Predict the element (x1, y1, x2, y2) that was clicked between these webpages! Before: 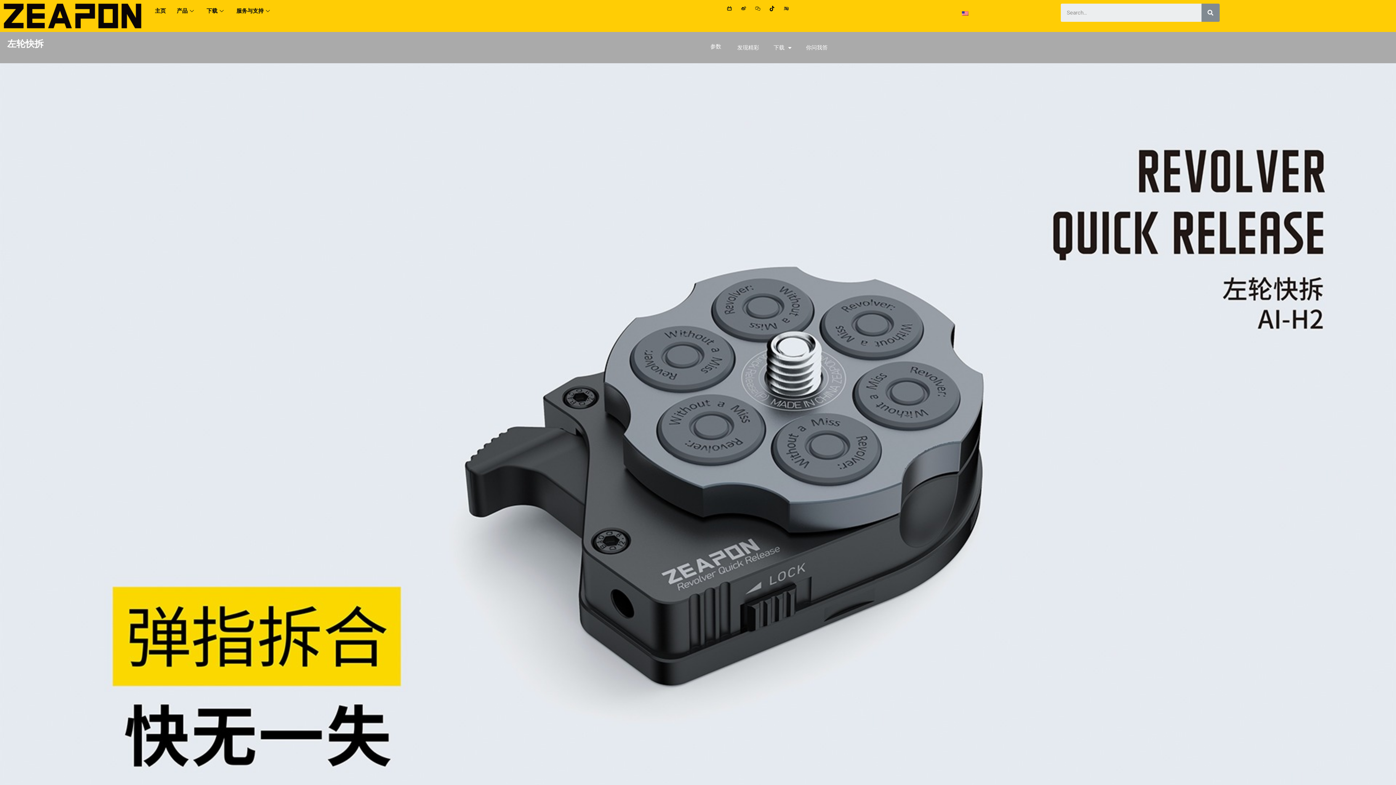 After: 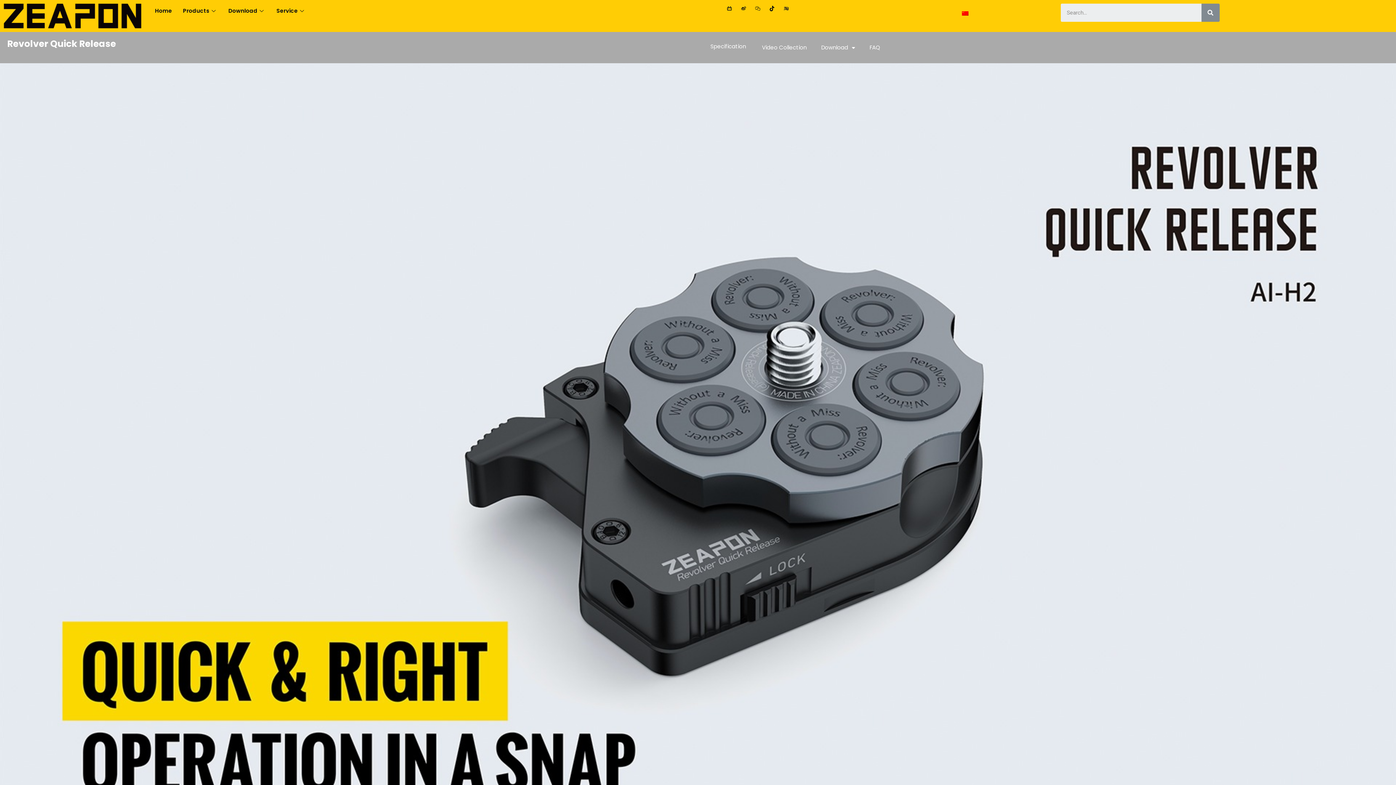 Action: bbox: (952, 5, 977, 21)